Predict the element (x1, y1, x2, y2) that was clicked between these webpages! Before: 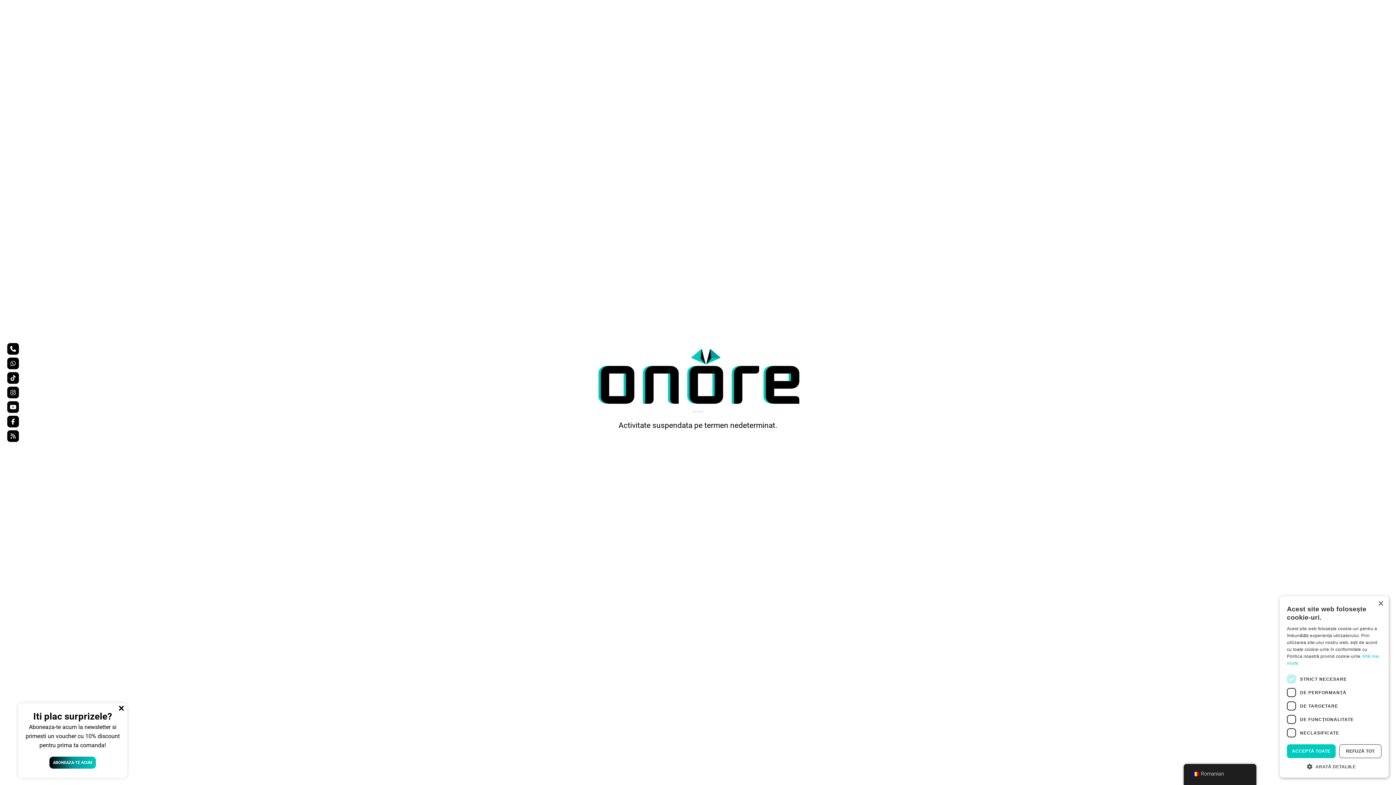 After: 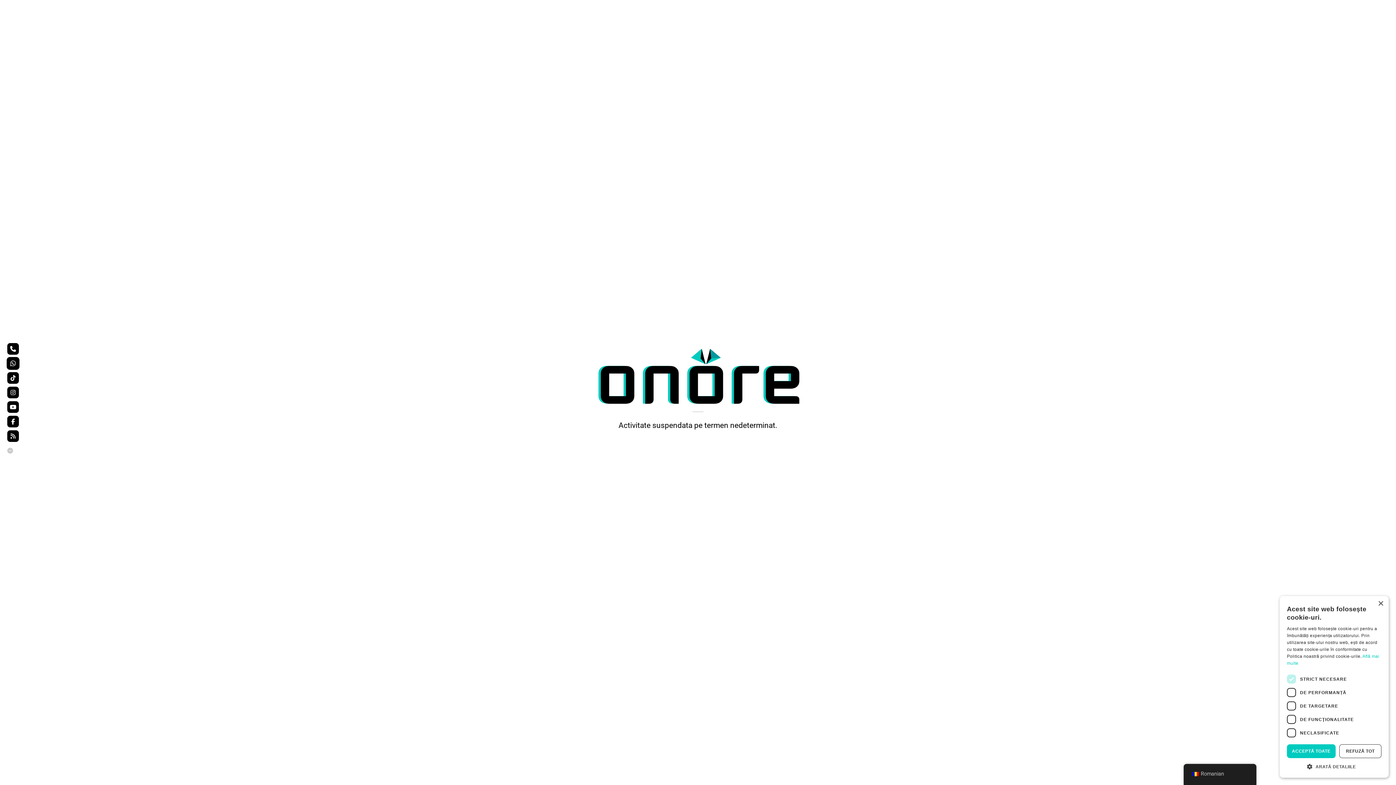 Action: bbox: (7, 357, 18, 369)